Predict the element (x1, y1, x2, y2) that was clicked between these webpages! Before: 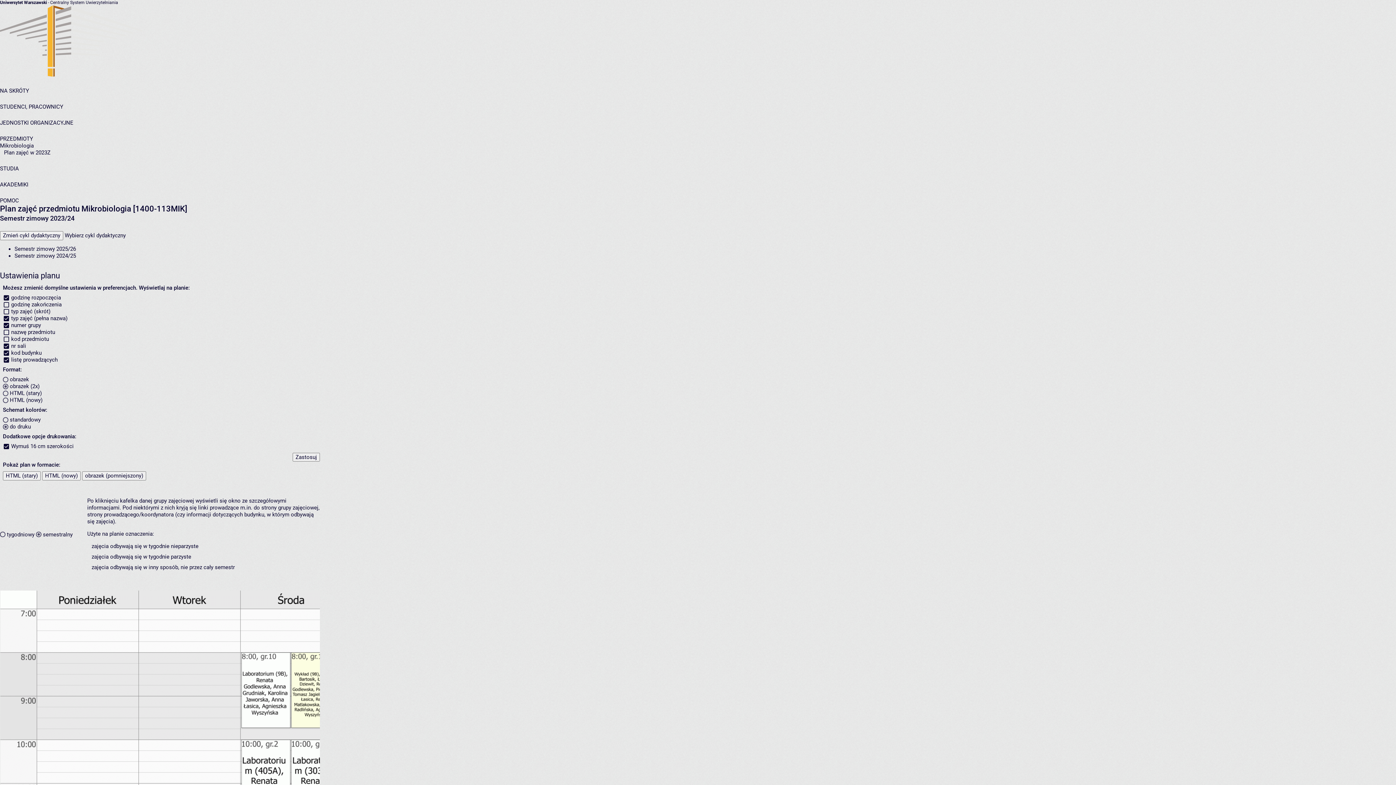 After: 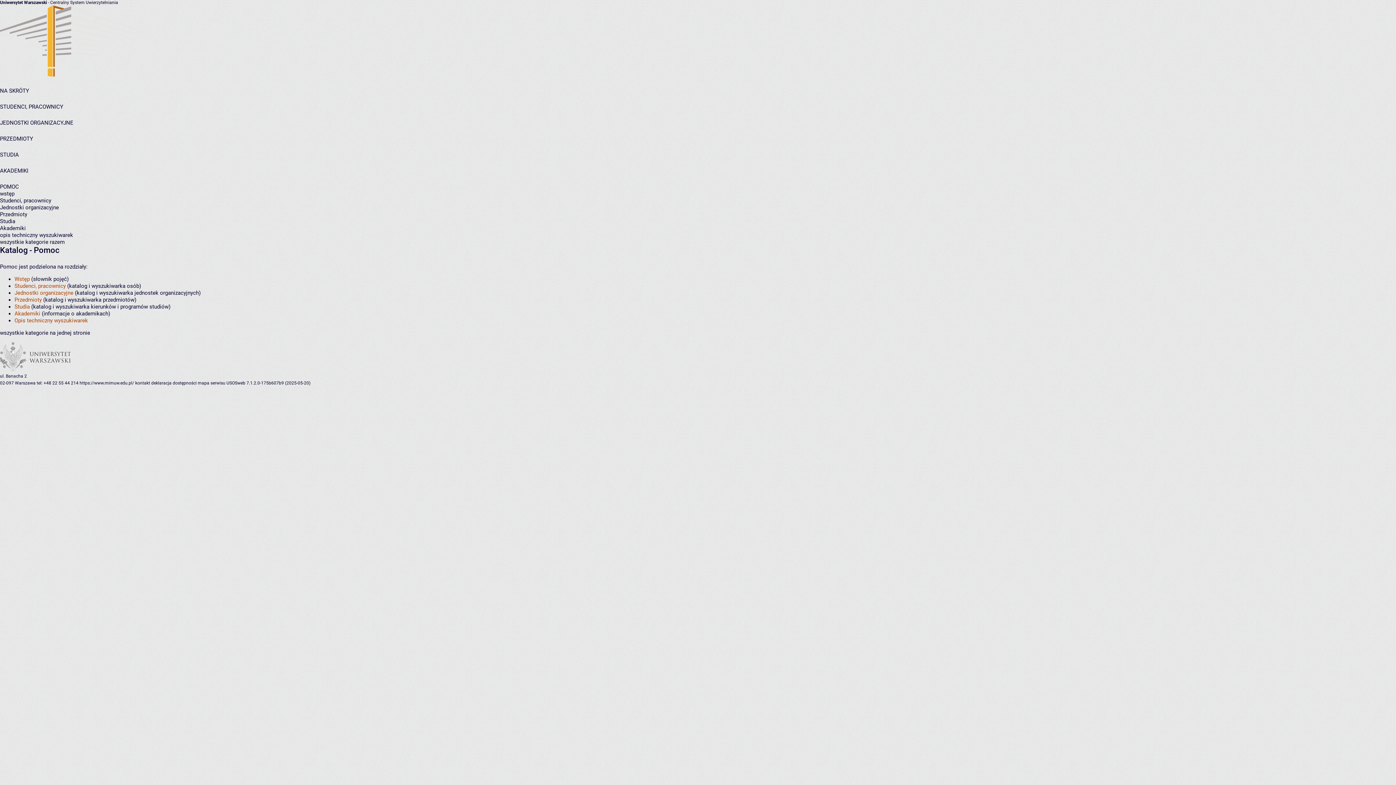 Action: bbox: (0, 197, 18, 204) label: POMOC